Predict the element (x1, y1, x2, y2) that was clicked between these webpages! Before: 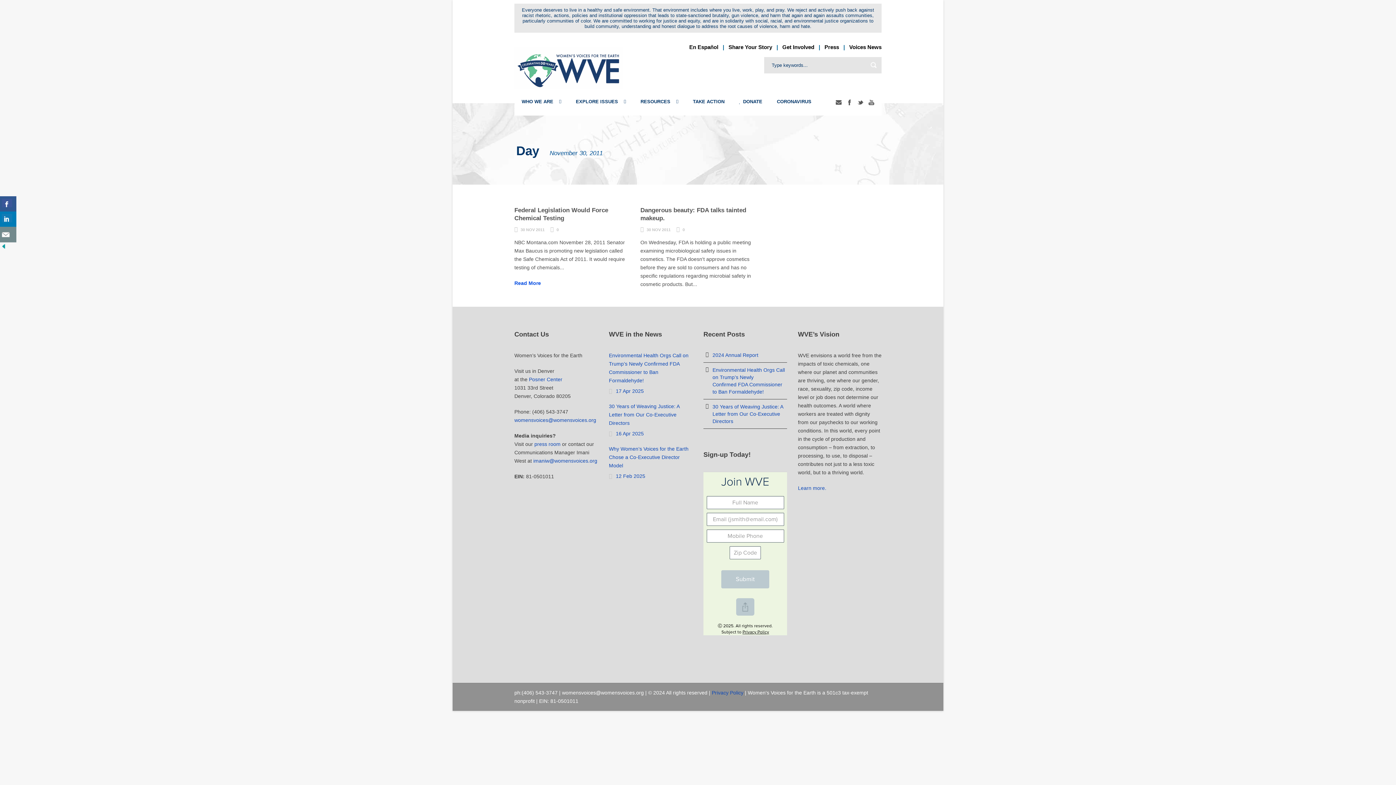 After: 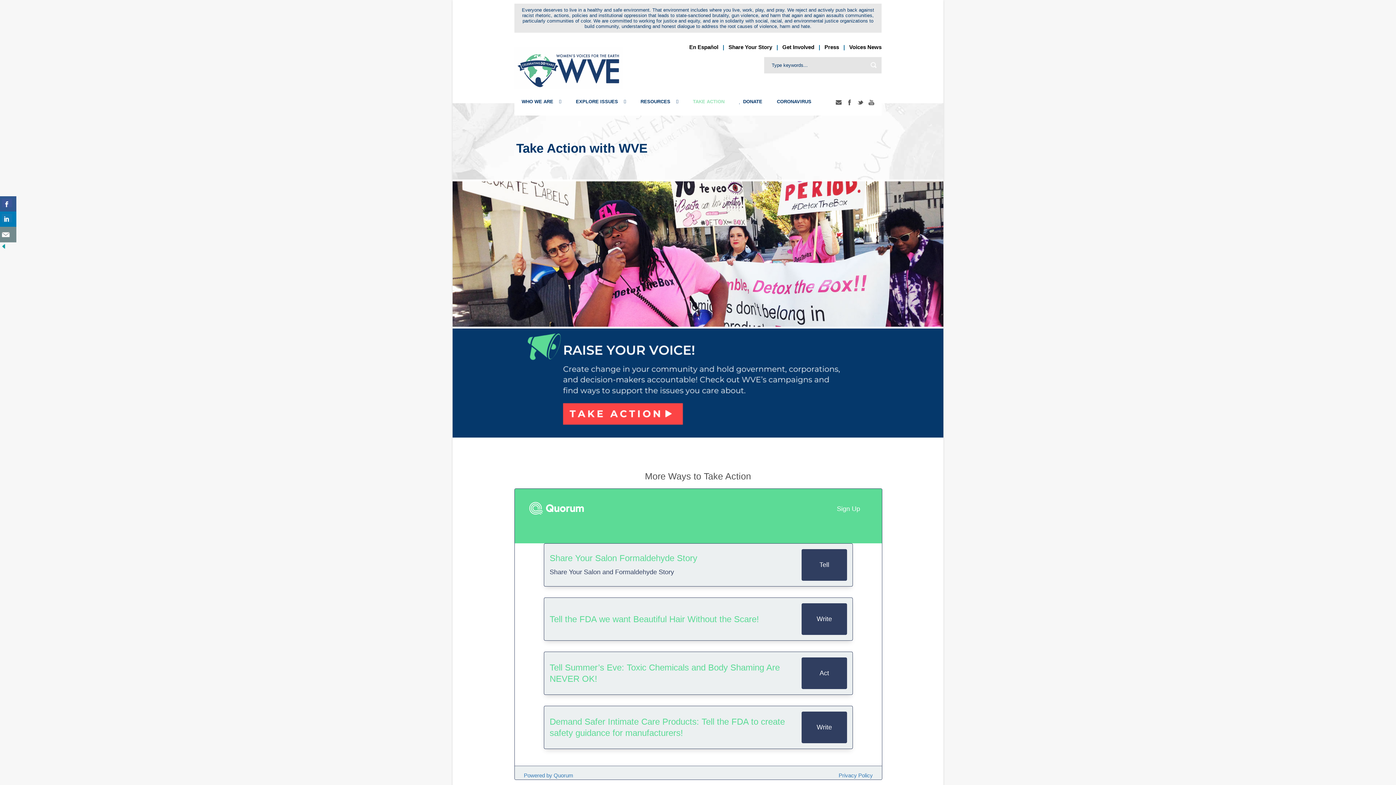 Action: label: TAKE ACTION bbox: (685, 89, 732, 114)